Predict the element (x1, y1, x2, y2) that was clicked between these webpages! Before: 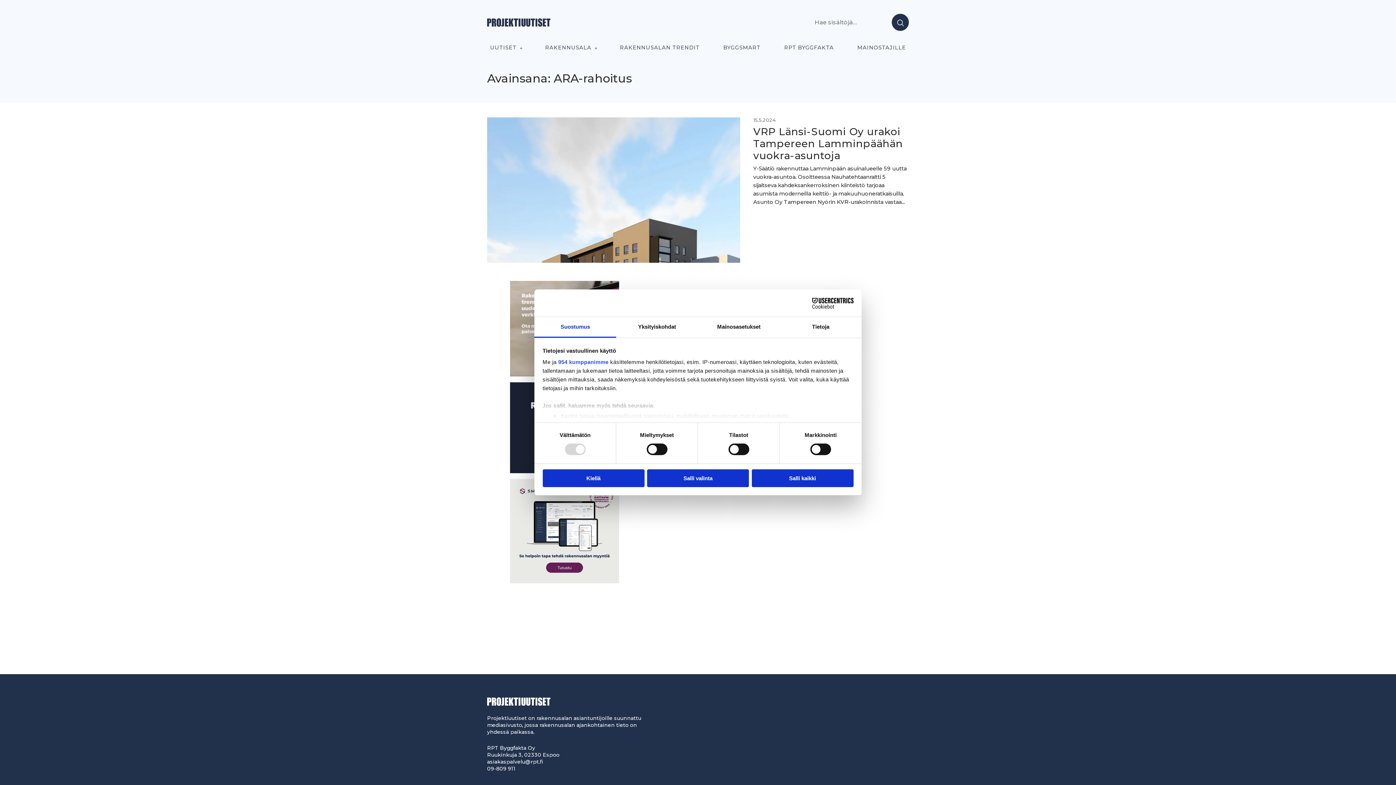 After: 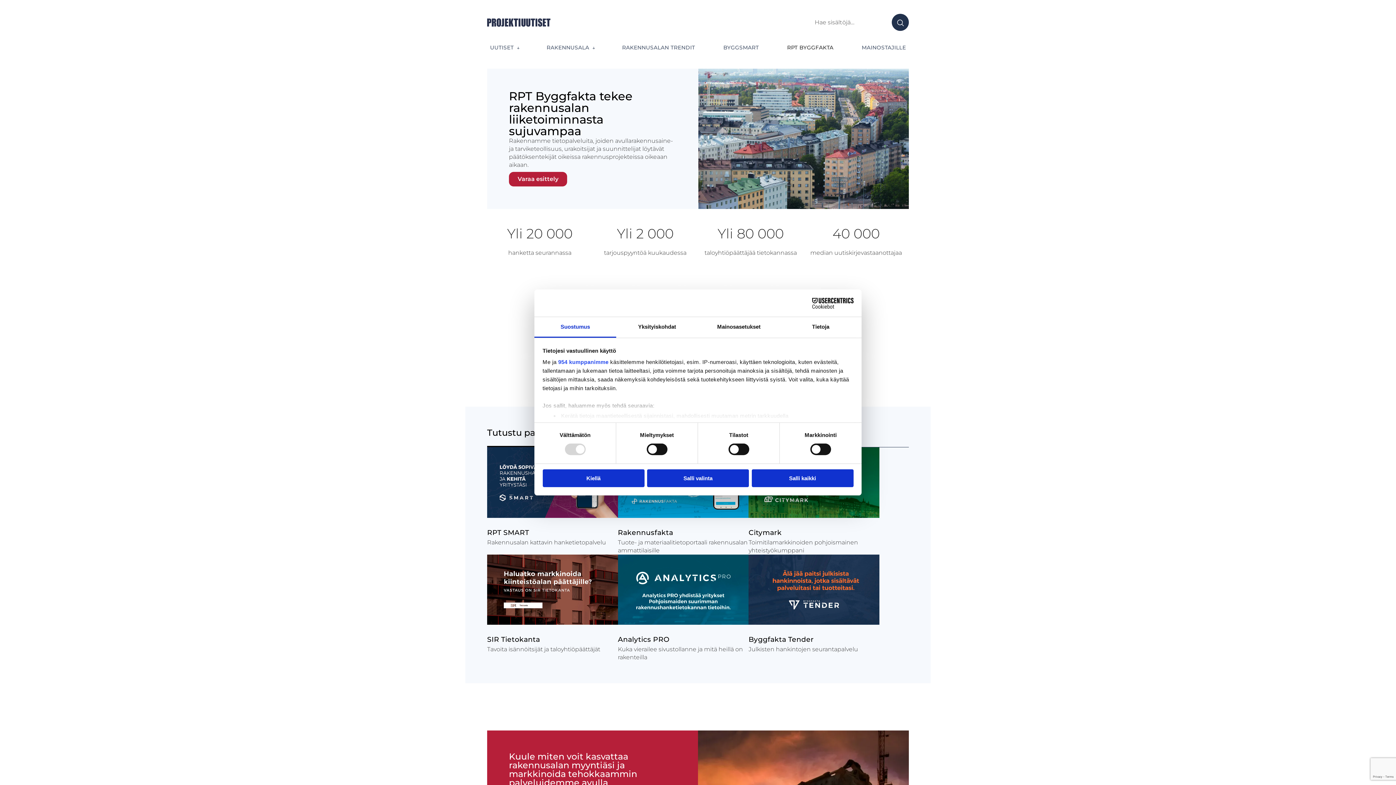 Action: bbox: (782, 38, 835, 56) label: RPT BYGGFAKTA